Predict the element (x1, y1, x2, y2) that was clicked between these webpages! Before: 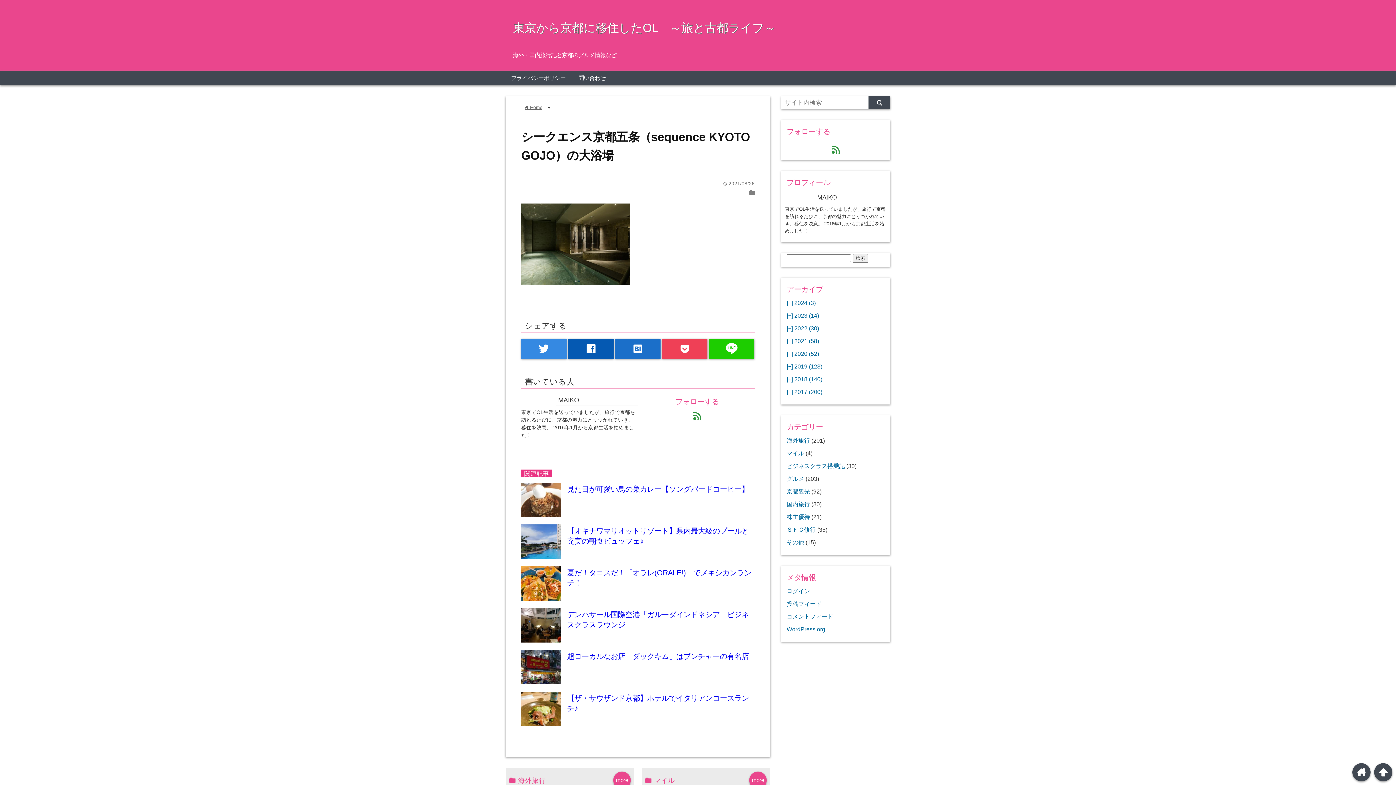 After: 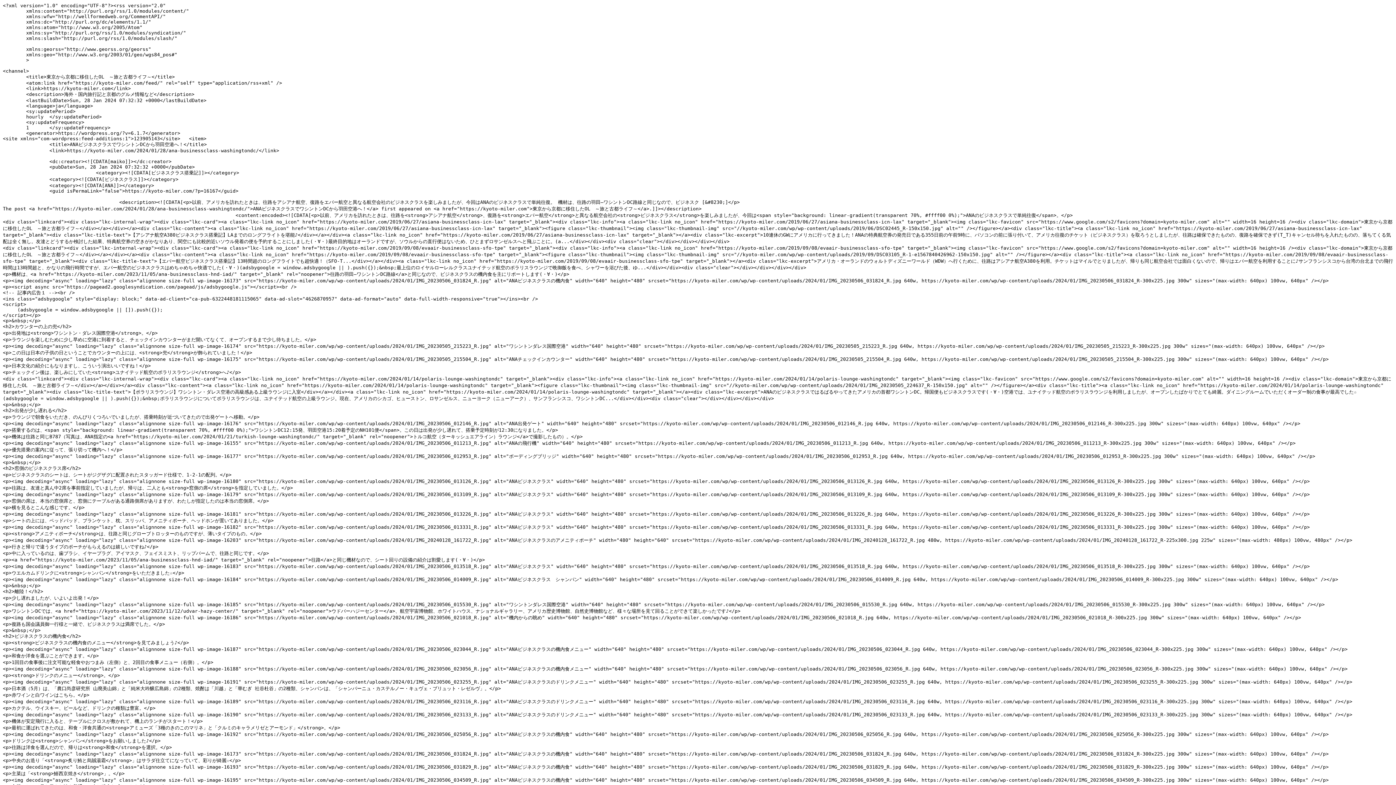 Action: bbox: (786, 600, 821, 607) label: 投稿フィード